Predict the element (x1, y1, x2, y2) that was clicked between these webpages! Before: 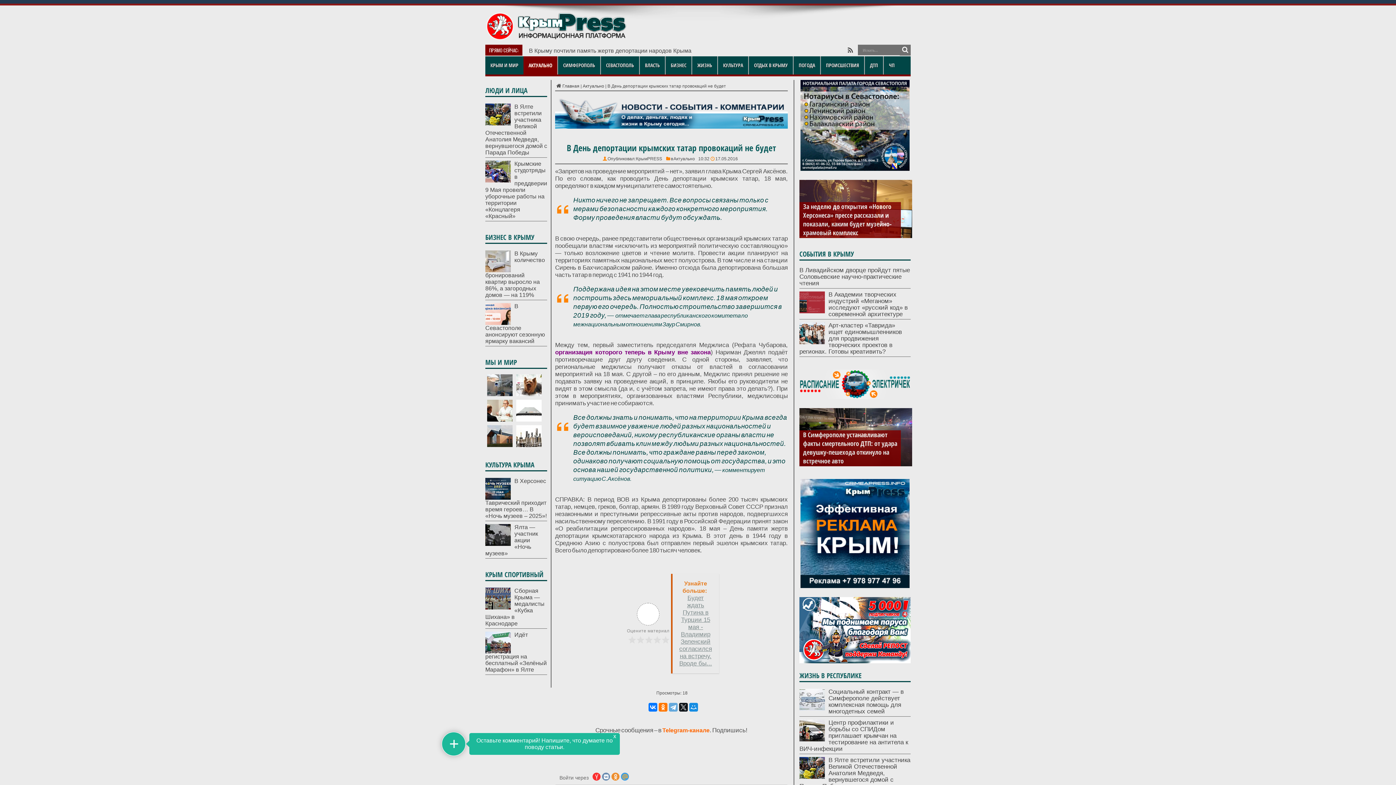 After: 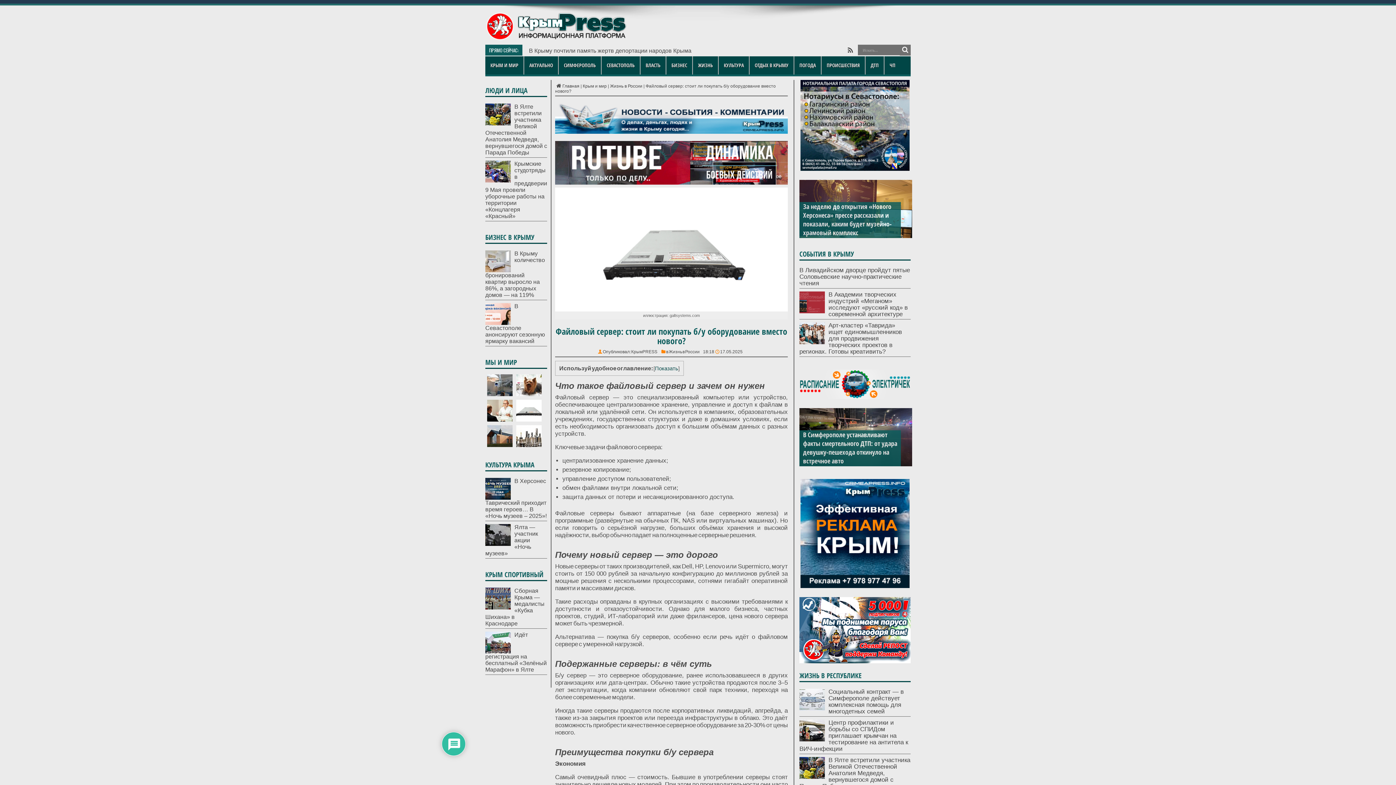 Action: bbox: (516, 400, 541, 421)